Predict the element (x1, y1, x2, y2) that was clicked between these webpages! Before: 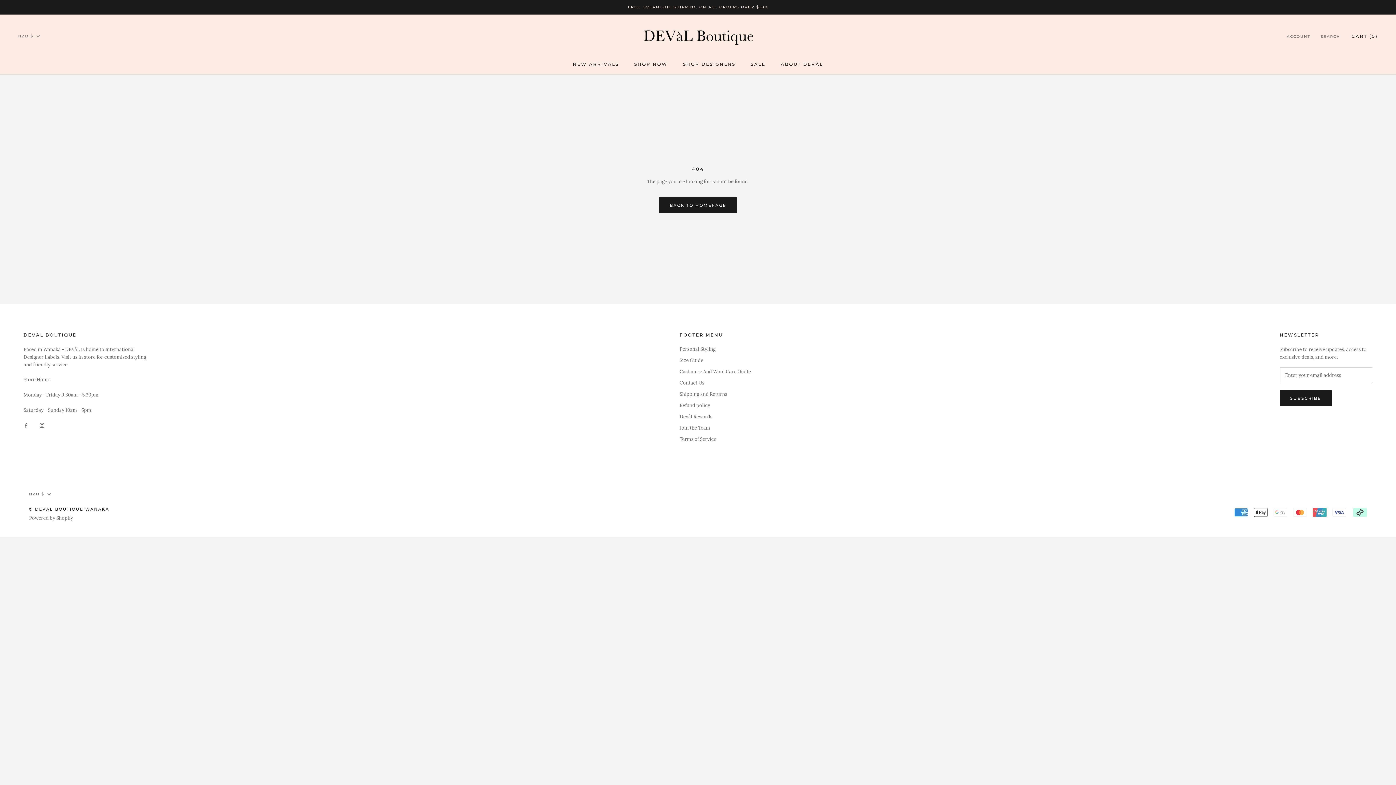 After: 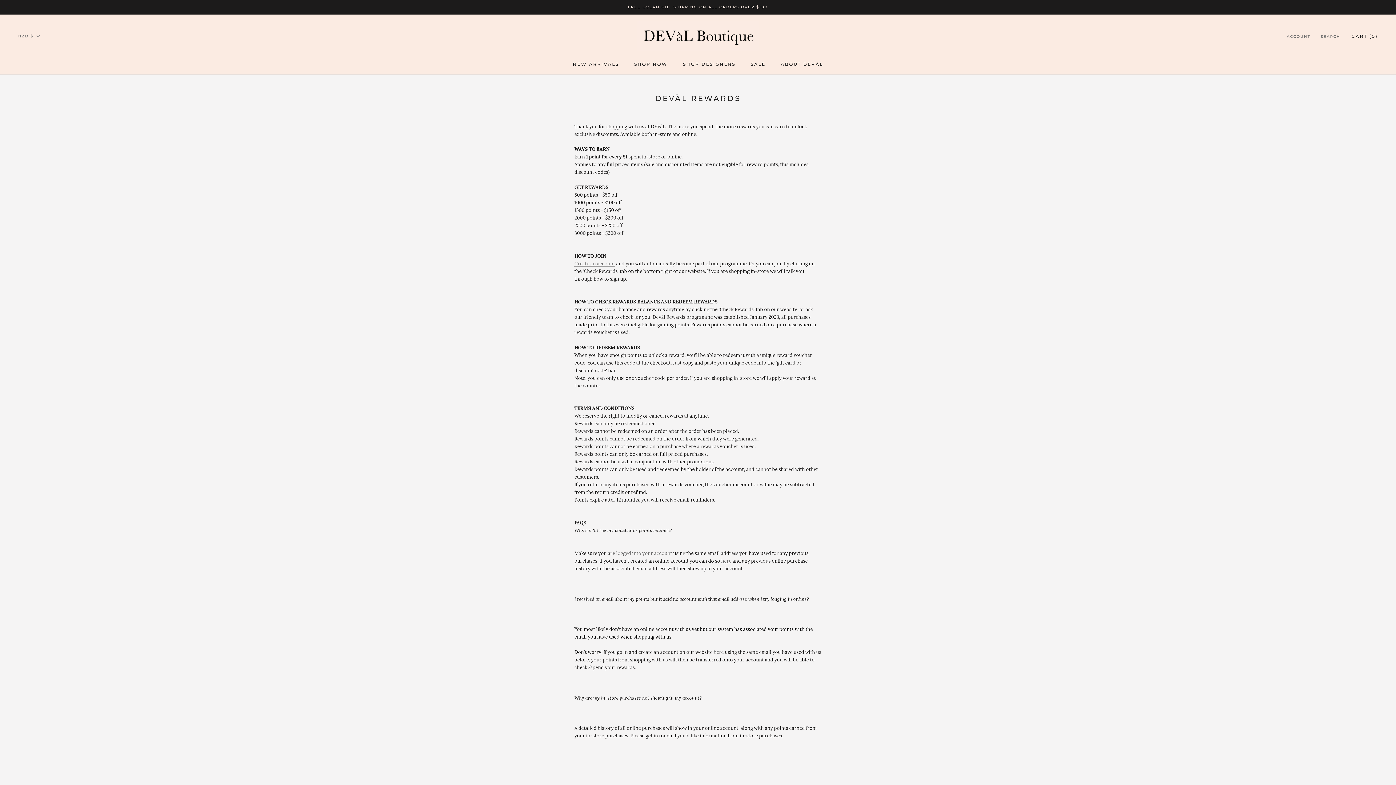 Action: label: Devàl Rewards bbox: (679, 413, 751, 420)